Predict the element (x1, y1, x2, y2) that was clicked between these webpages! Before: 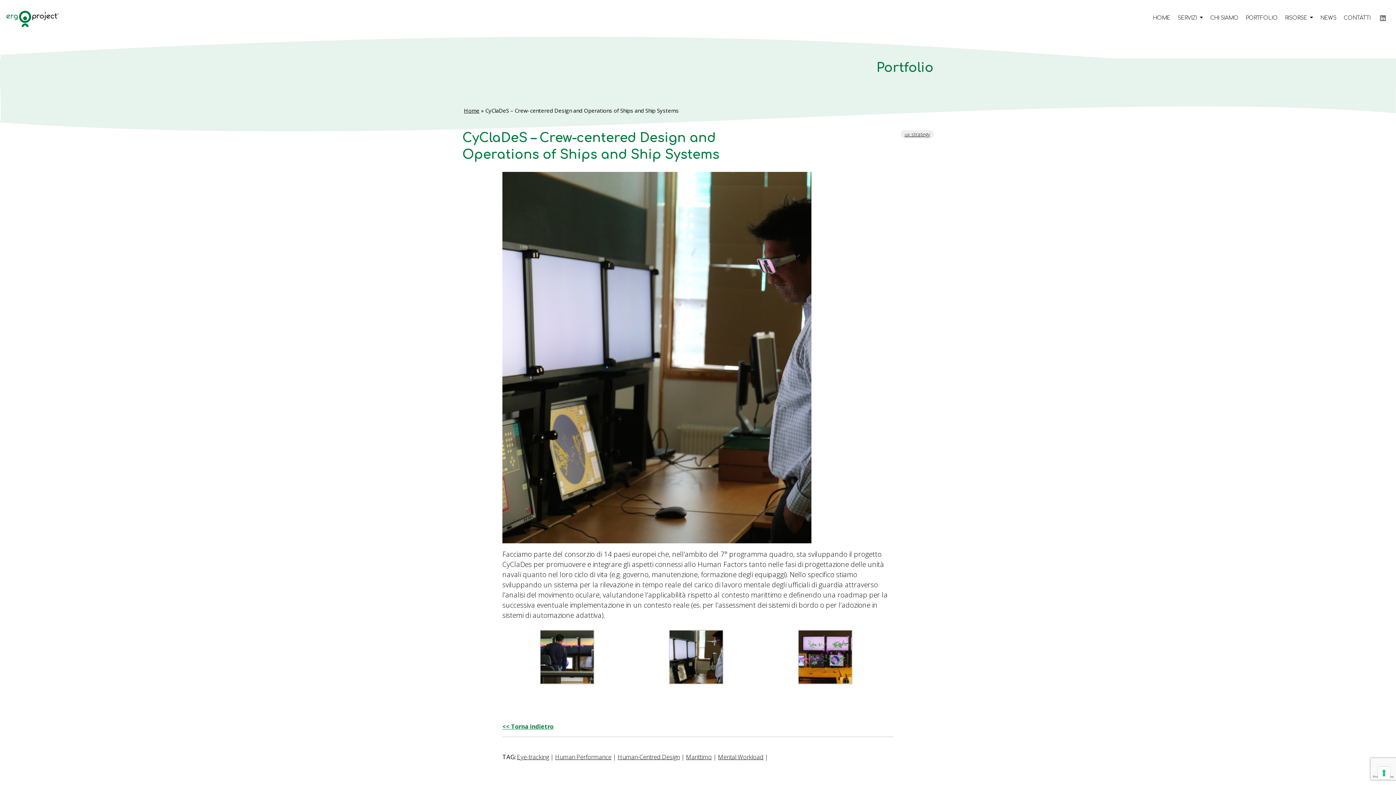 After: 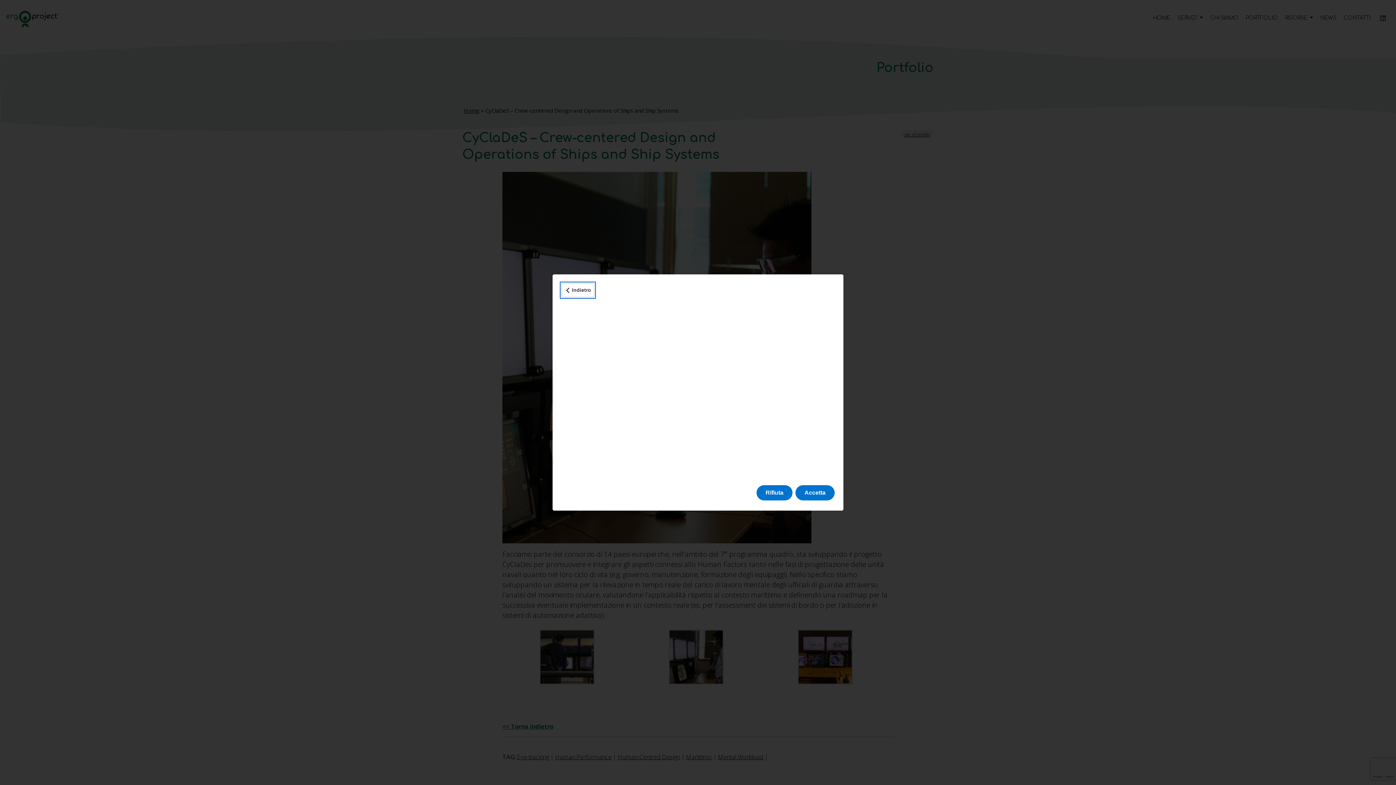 Action: label: Le tue preferenze relative al consenso per le tecnologie di tracciamento bbox: (1378, 767, 1390, 779)